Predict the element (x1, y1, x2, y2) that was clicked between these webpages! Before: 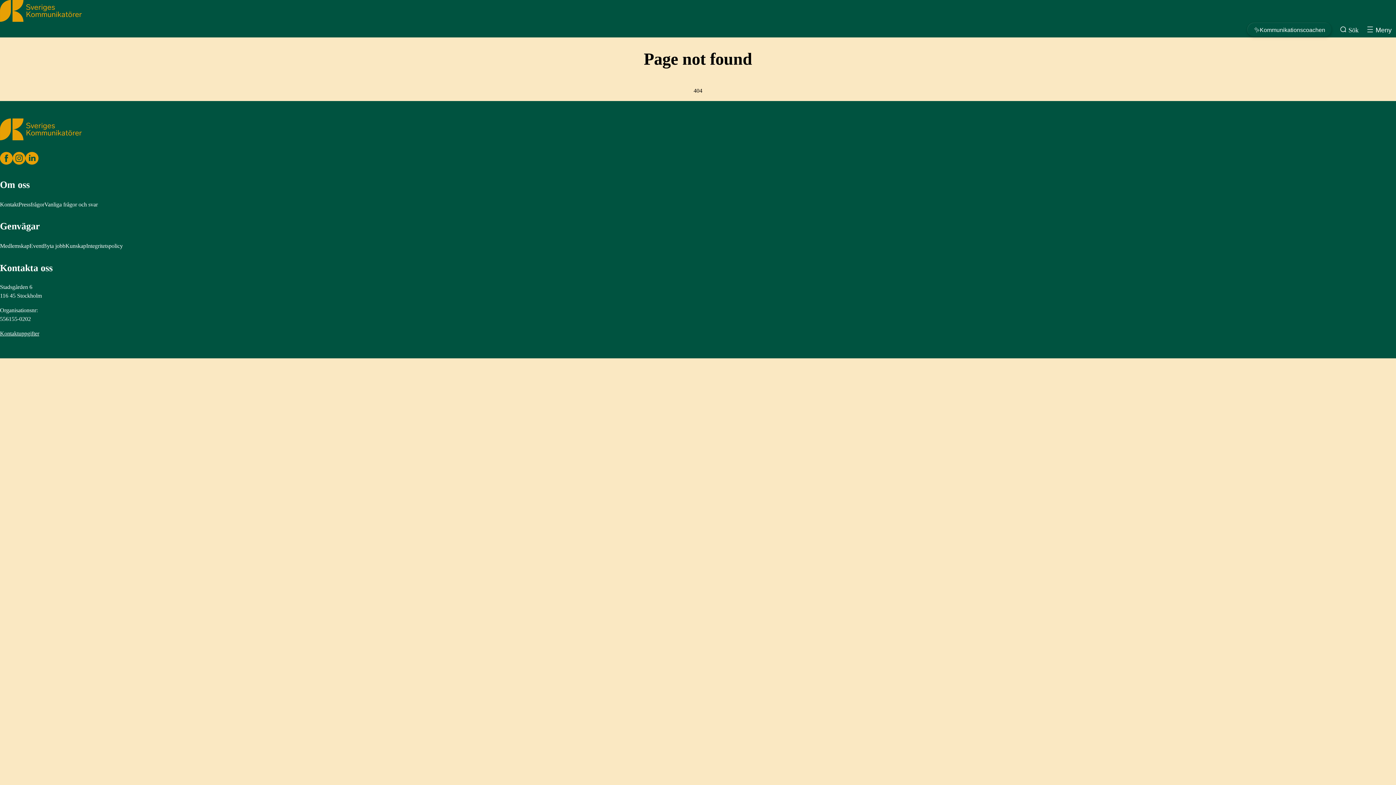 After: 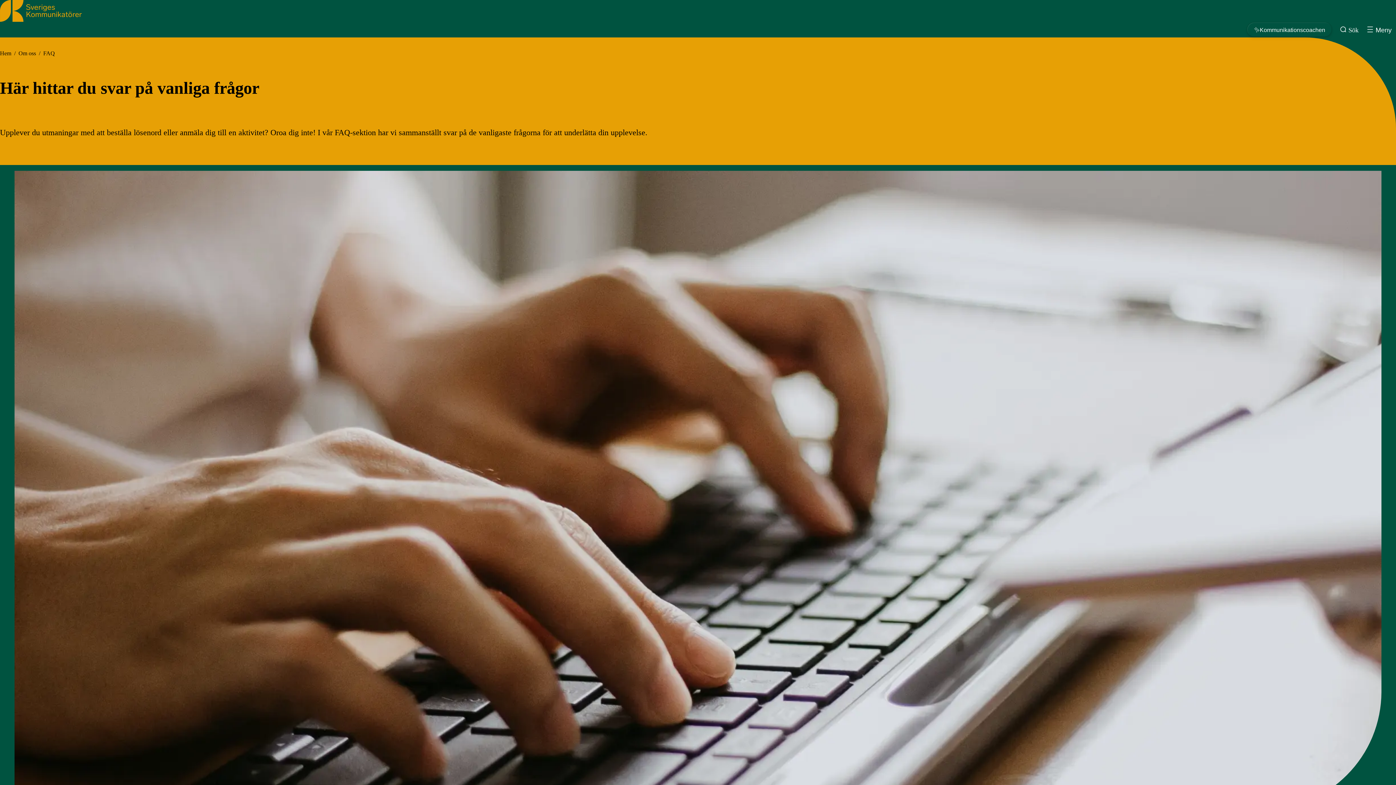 Action: bbox: (44, 199, 97, 208) label: Vanliga frågor och svar